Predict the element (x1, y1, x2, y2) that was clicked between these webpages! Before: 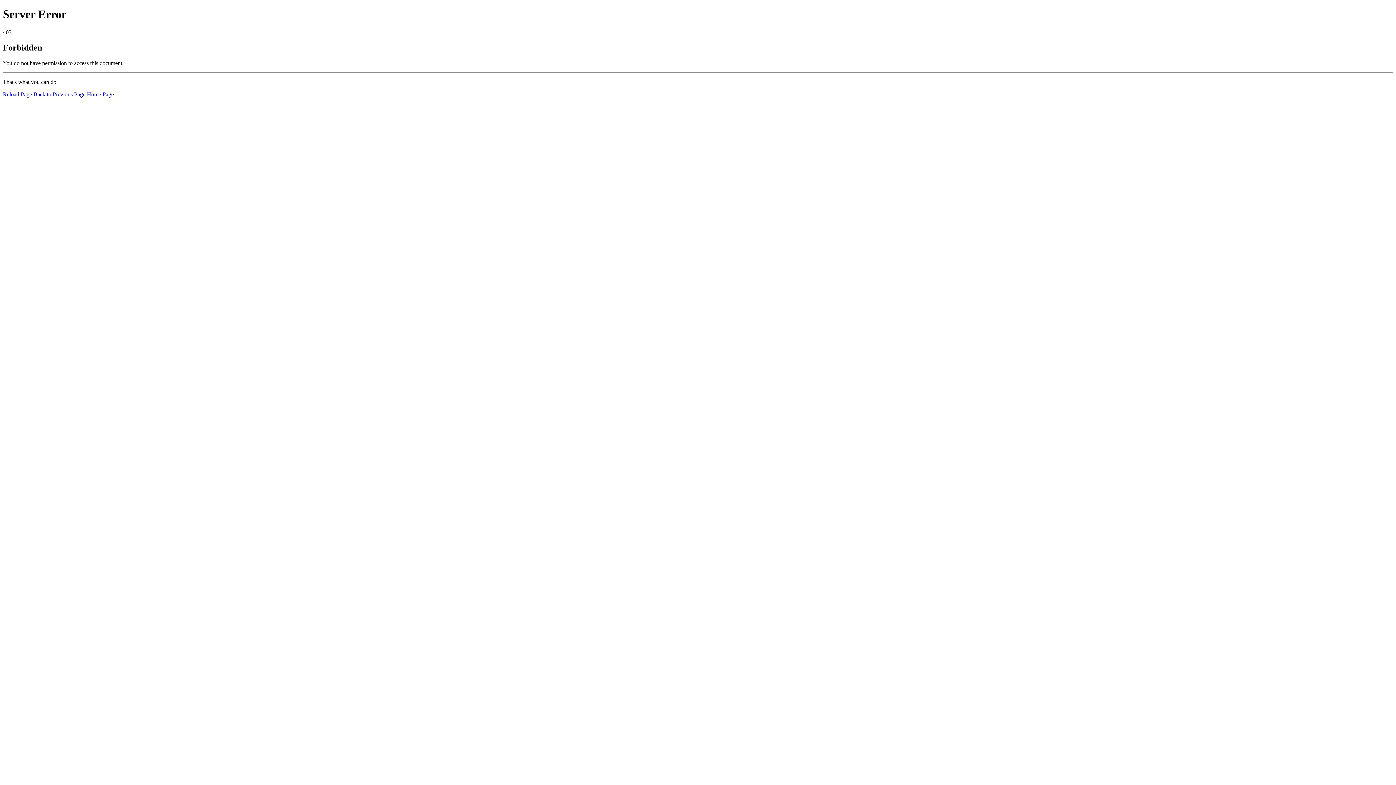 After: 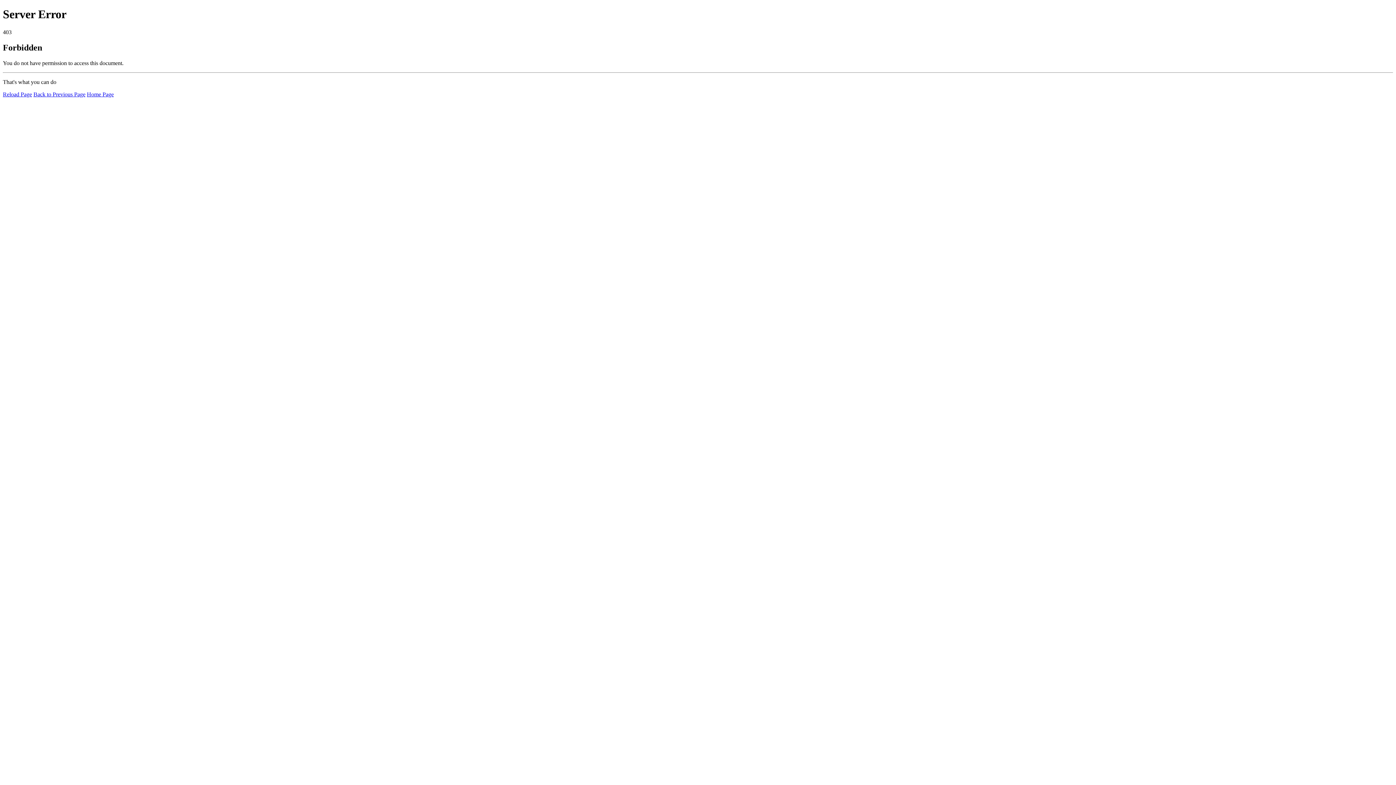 Action: label: Home Page bbox: (86, 91, 113, 97)